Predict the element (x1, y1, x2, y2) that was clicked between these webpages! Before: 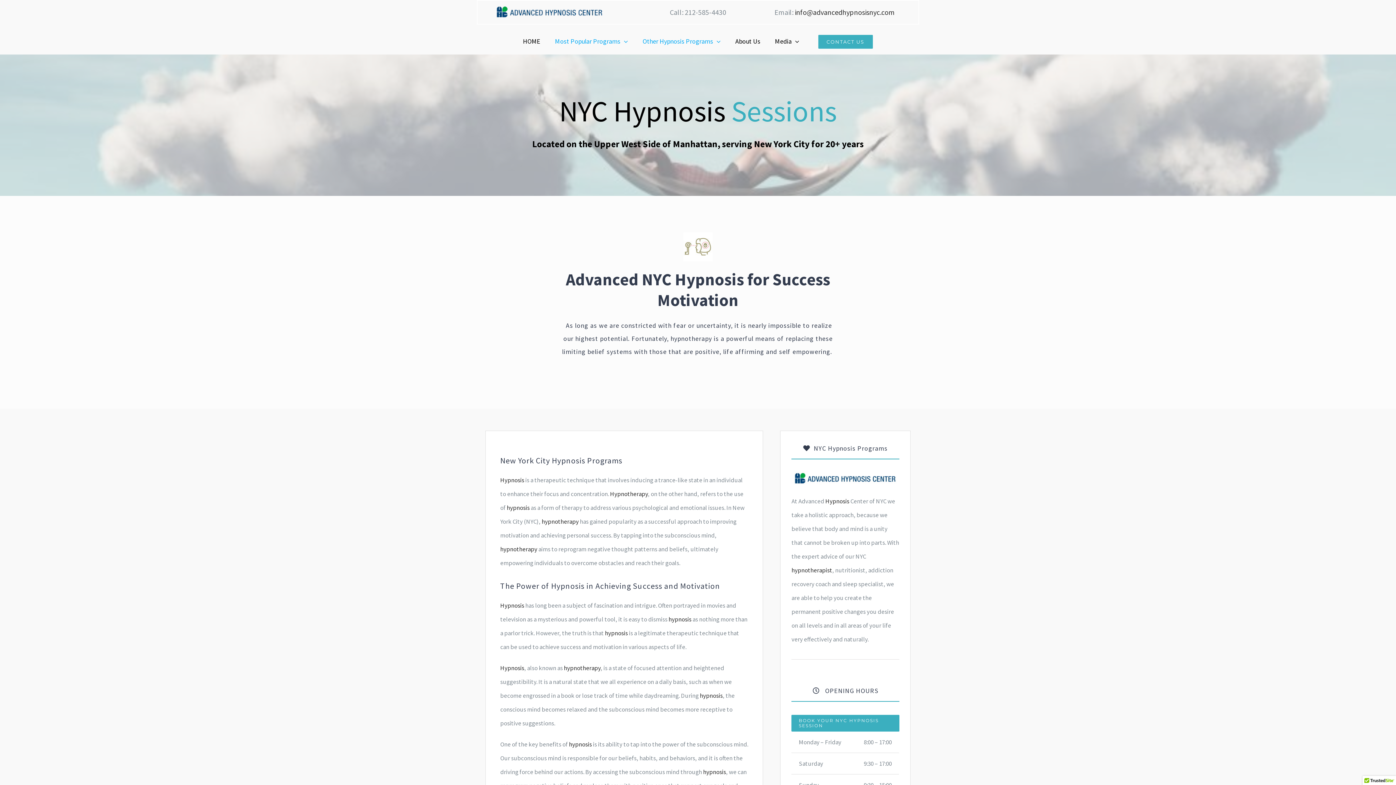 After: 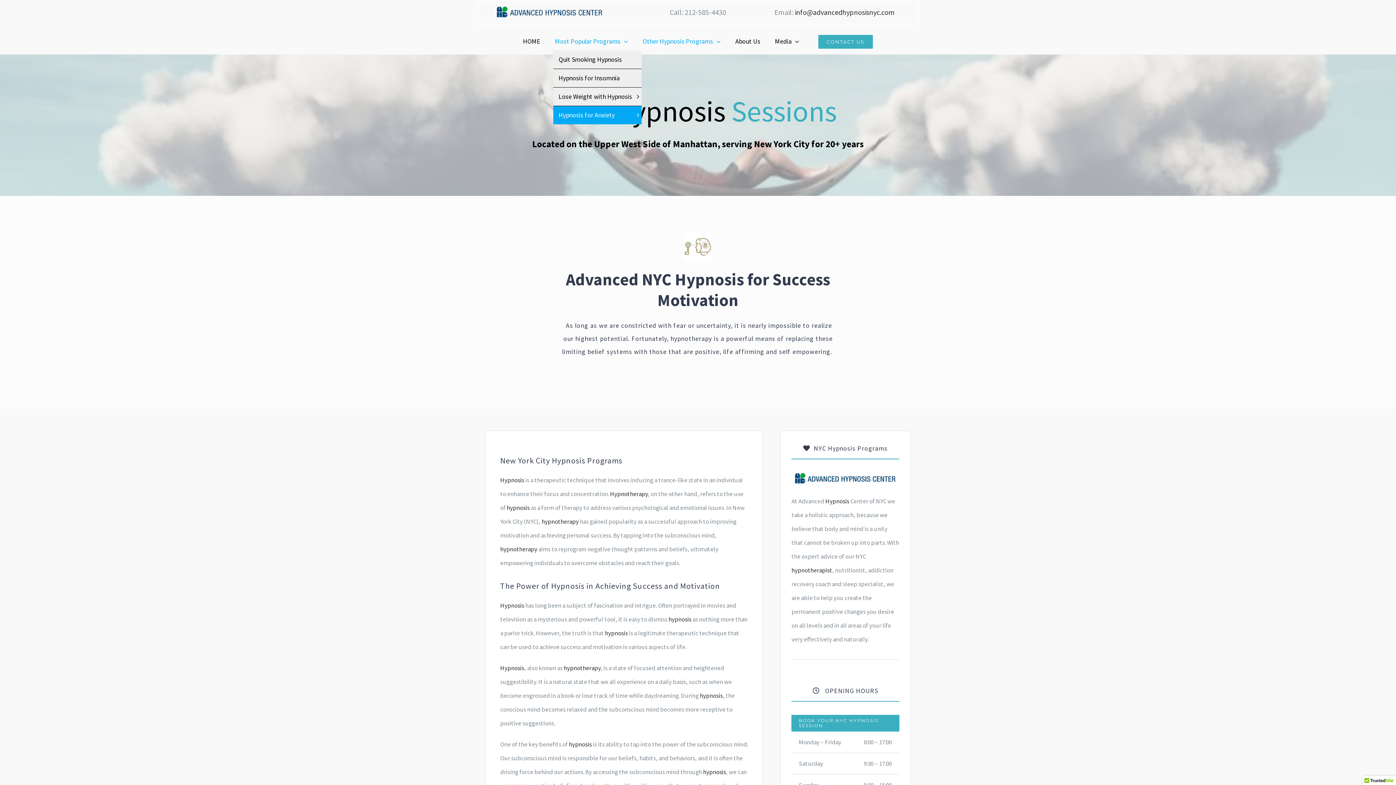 Action: label: Most Popular Programs bbox: (553, 32, 630, 50)